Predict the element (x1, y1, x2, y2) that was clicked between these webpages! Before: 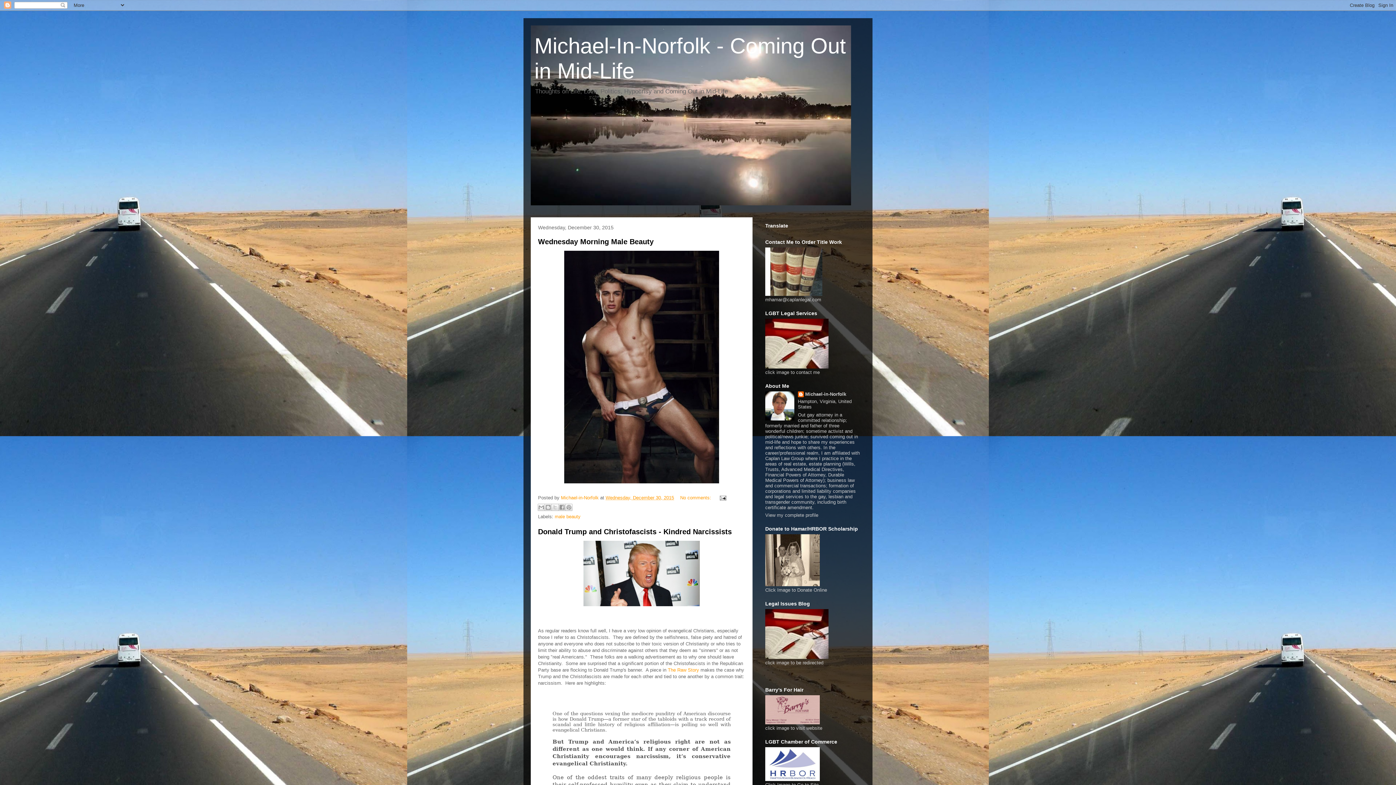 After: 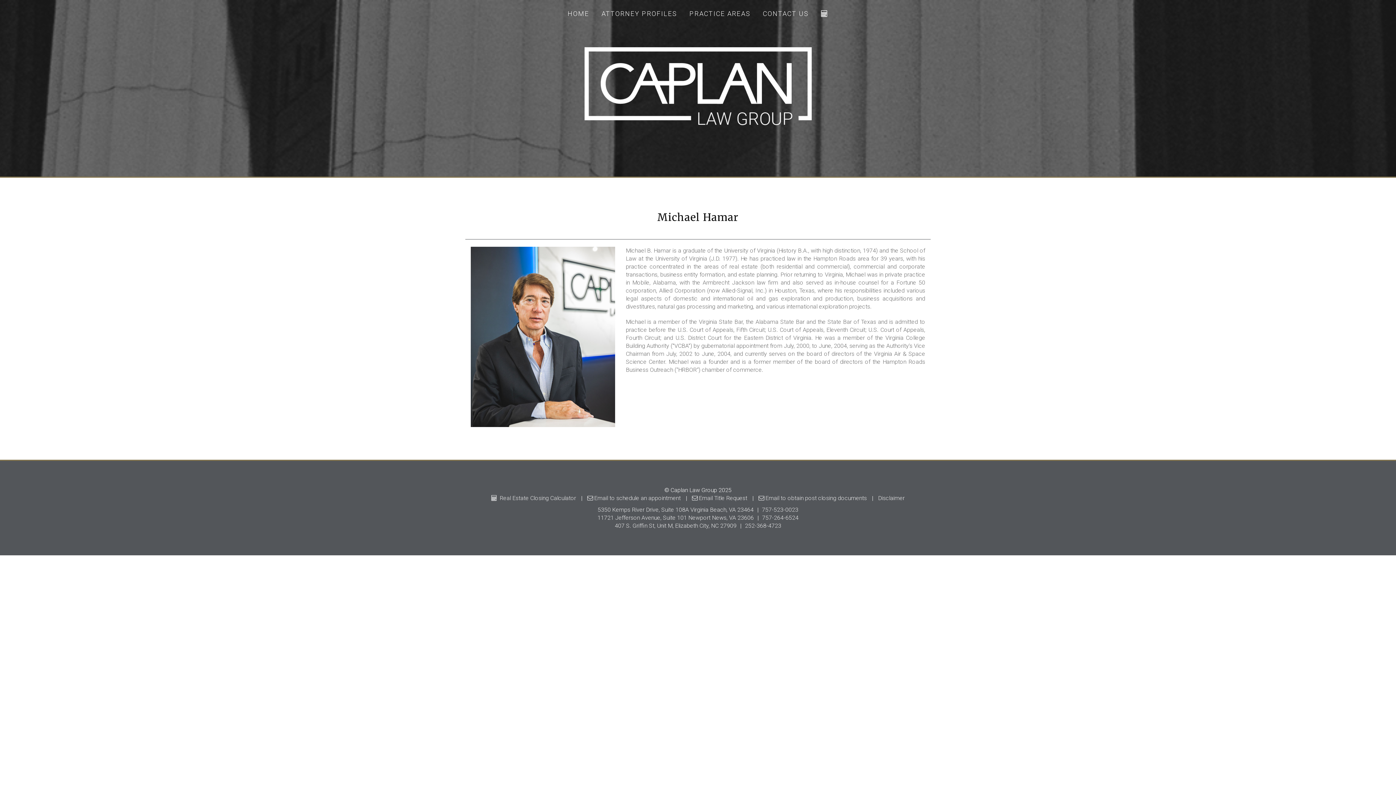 Action: bbox: (765, 364, 828, 369)